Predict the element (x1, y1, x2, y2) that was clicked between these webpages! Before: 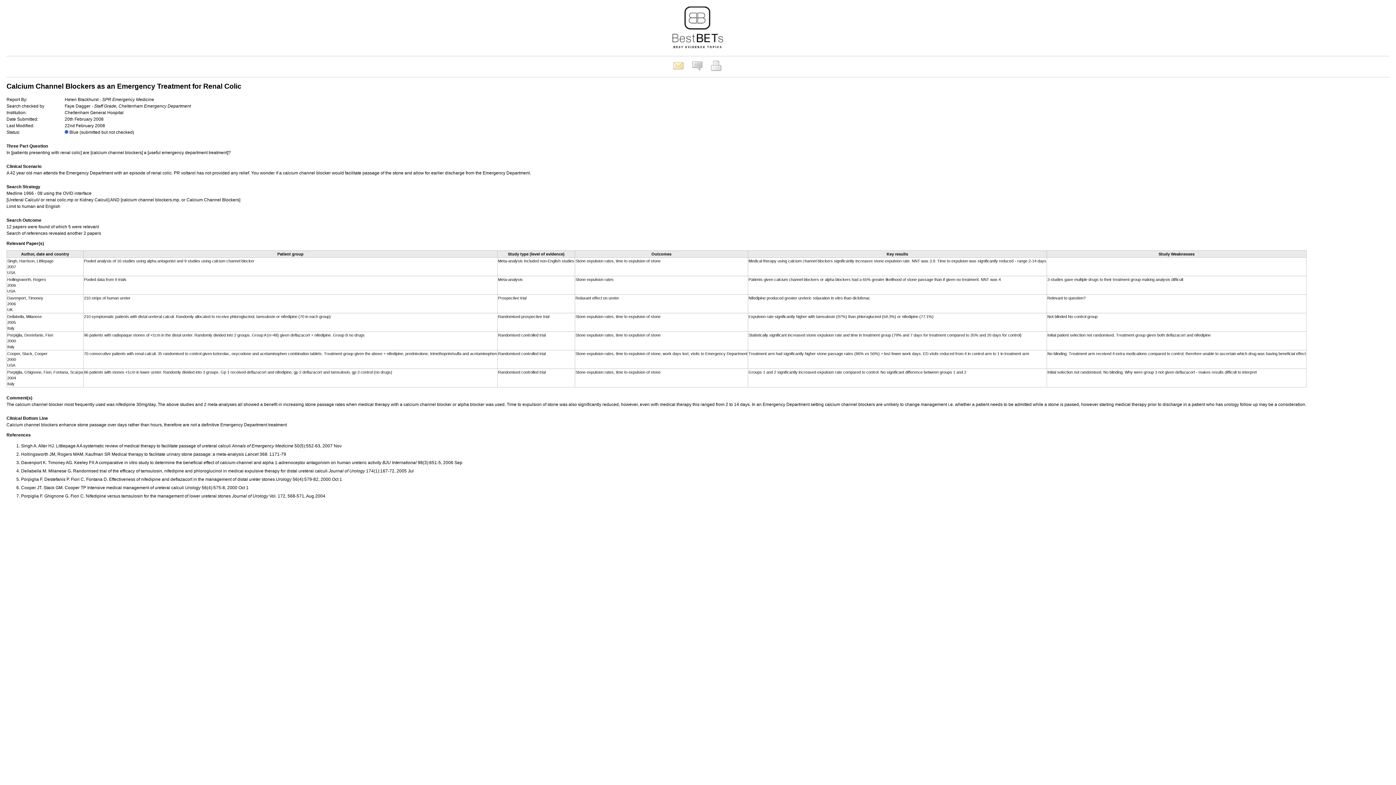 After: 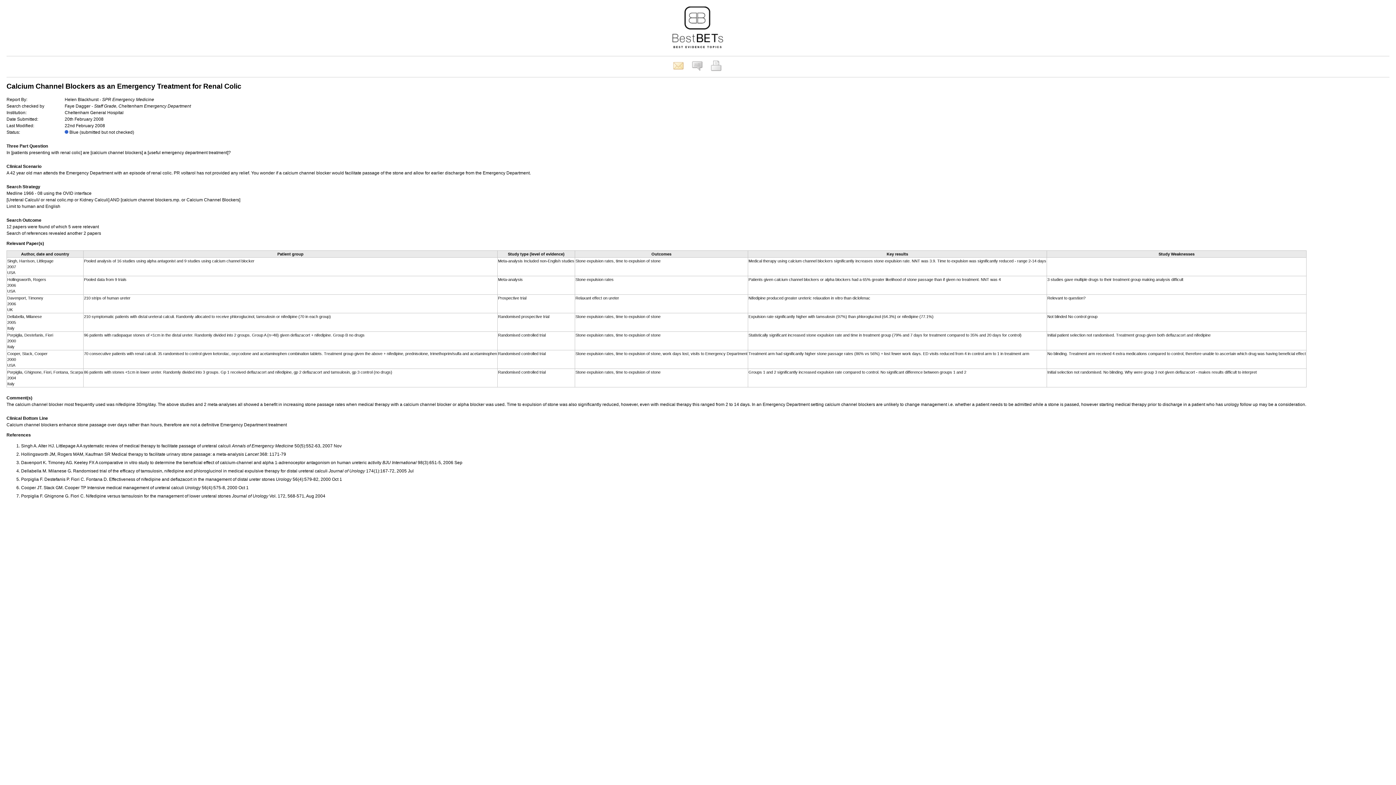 Action: bbox: (672, 67, 684, 72)